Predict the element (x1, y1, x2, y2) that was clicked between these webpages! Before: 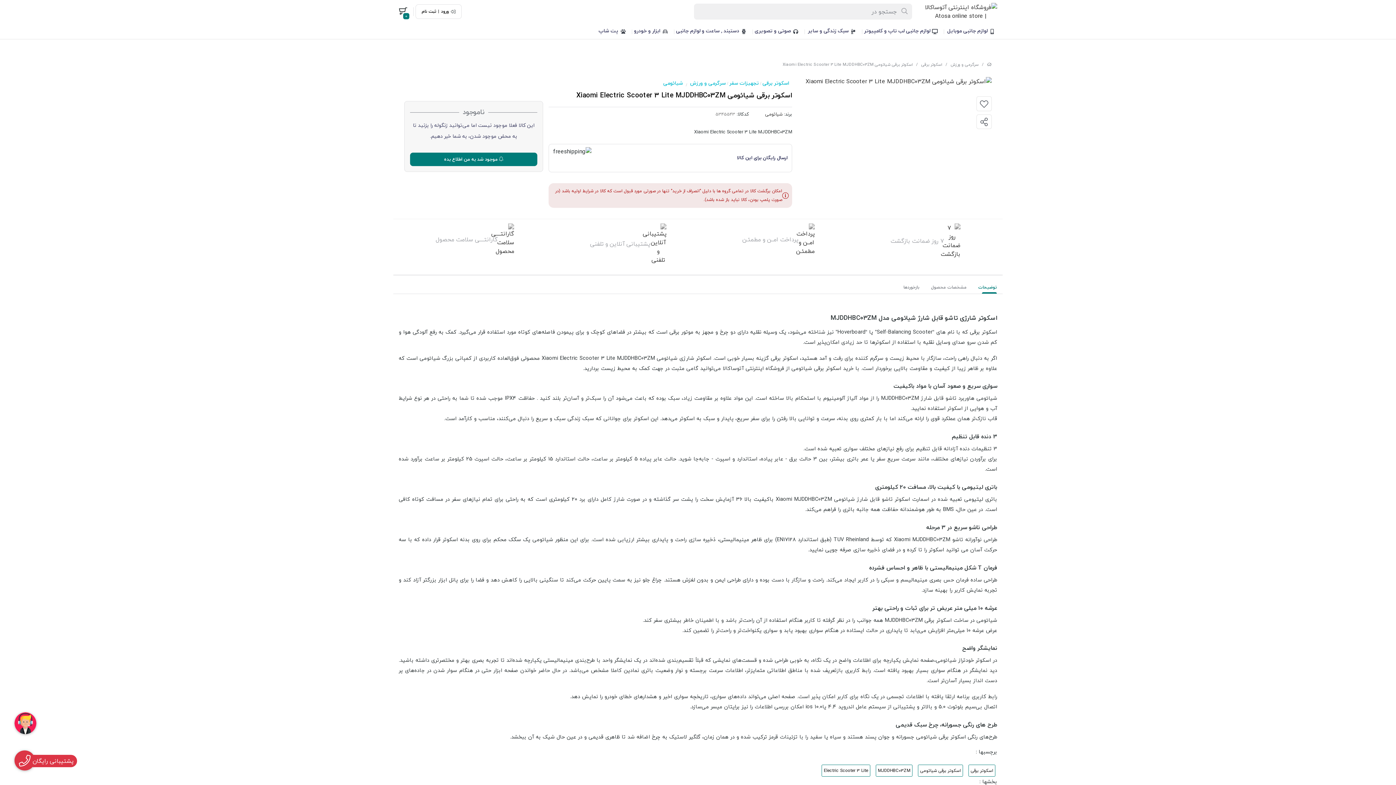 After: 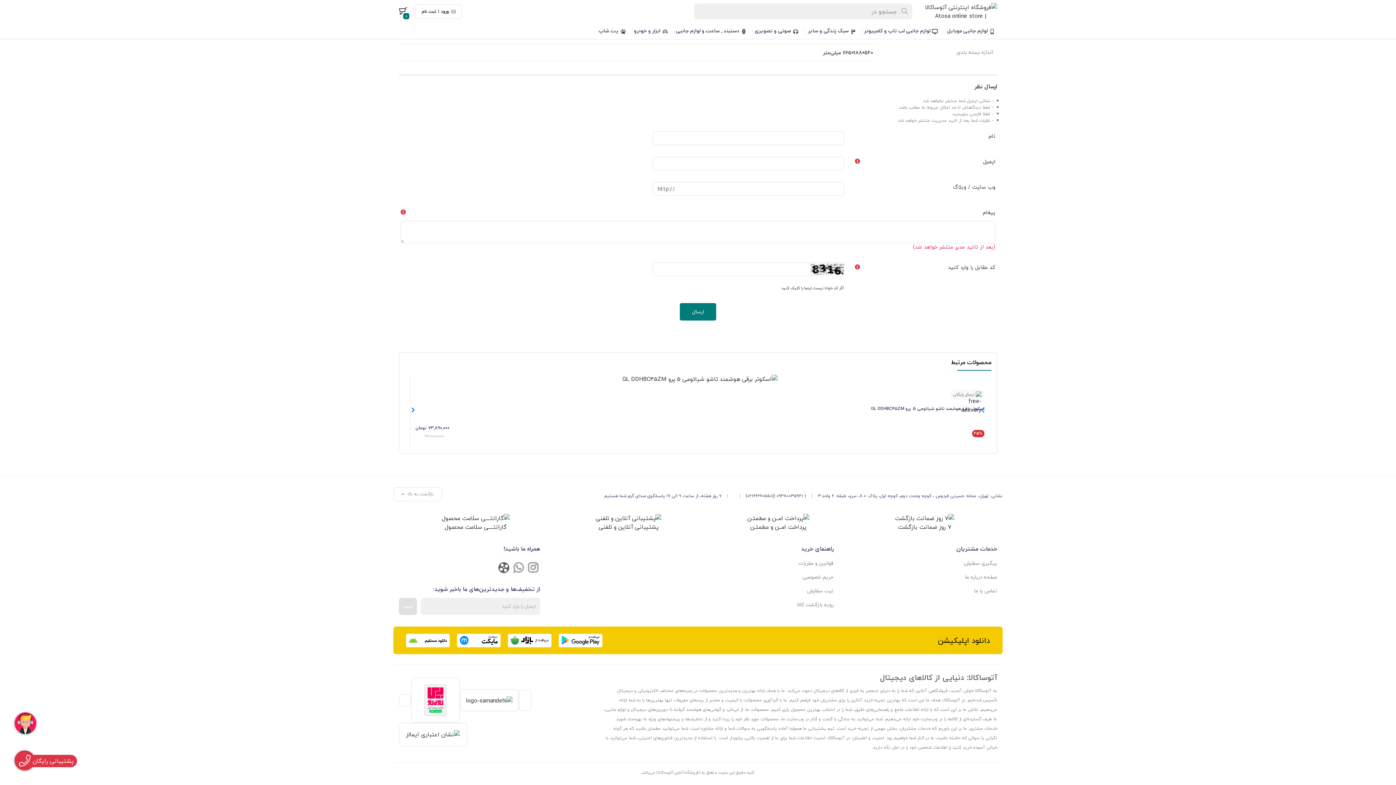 Action: label: بازخوردها bbox: (897, 281, 925, 293)